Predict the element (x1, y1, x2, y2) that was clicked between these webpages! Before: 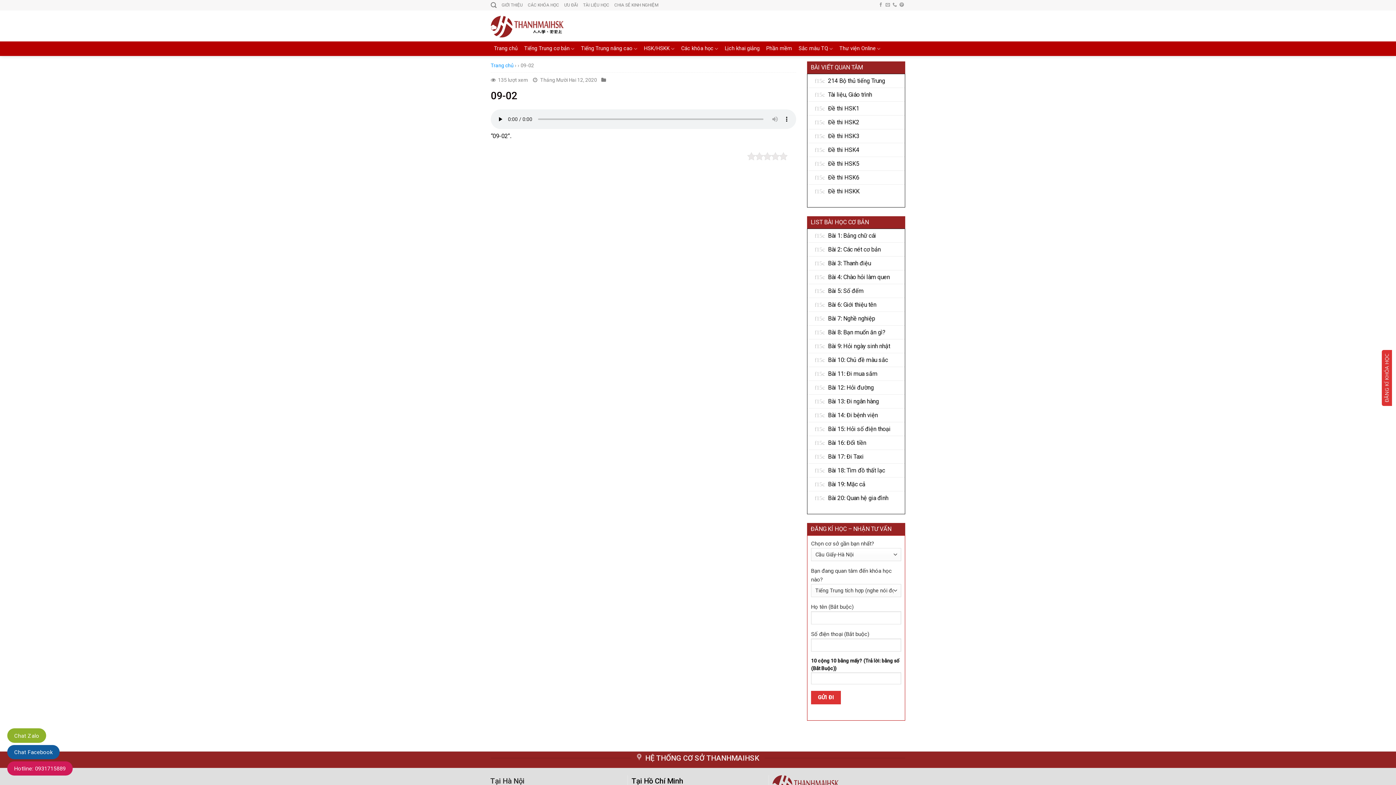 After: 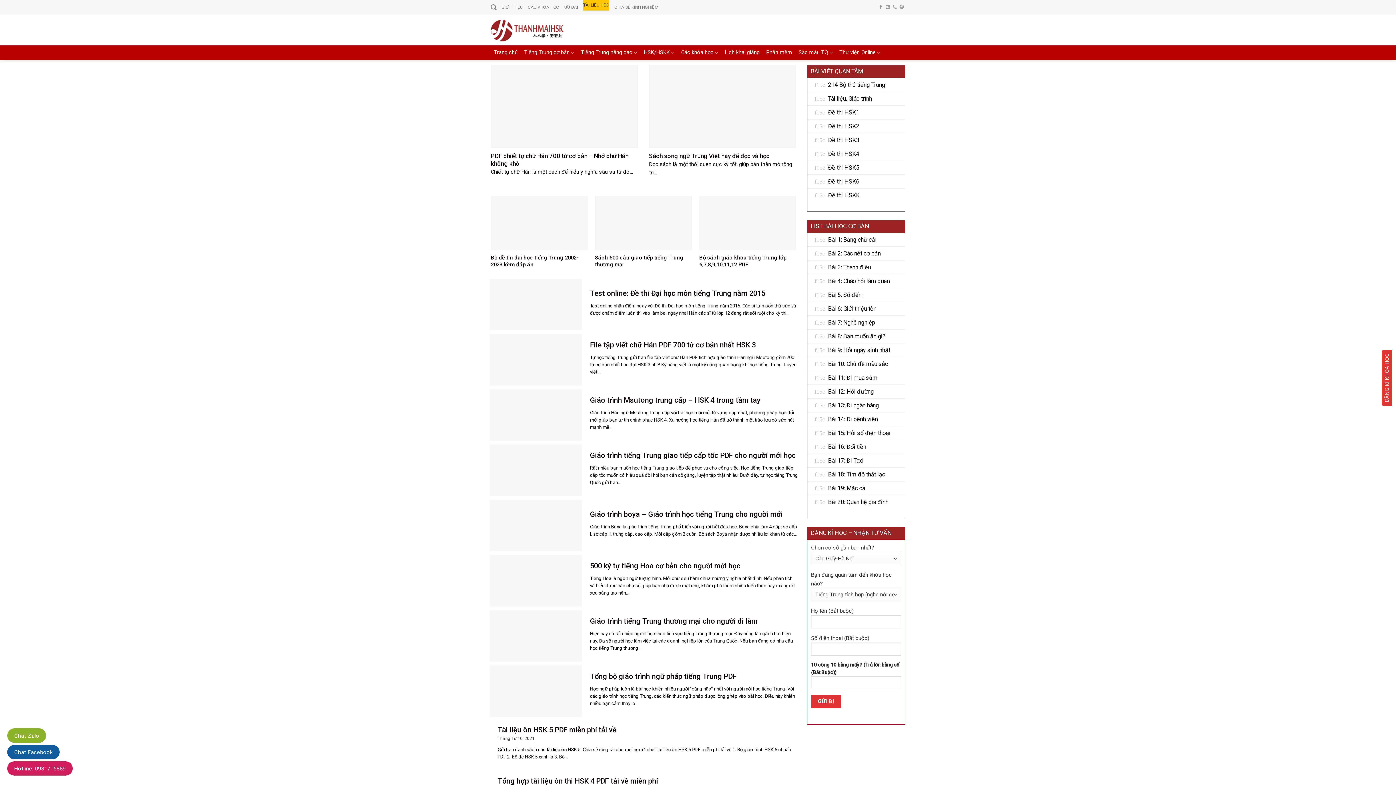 Action: bbox: (583, 0, 609, 10) label: TÀI LIỆU HỌC